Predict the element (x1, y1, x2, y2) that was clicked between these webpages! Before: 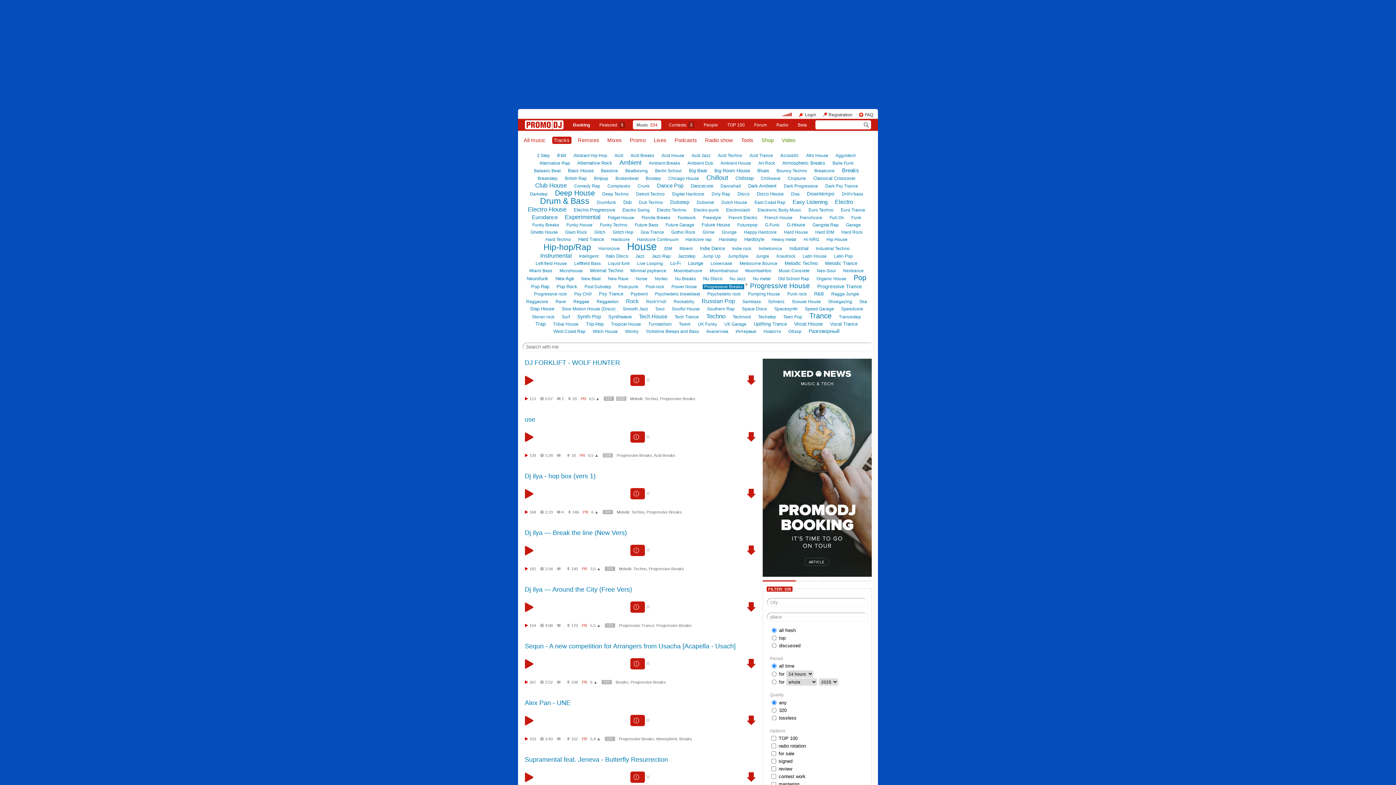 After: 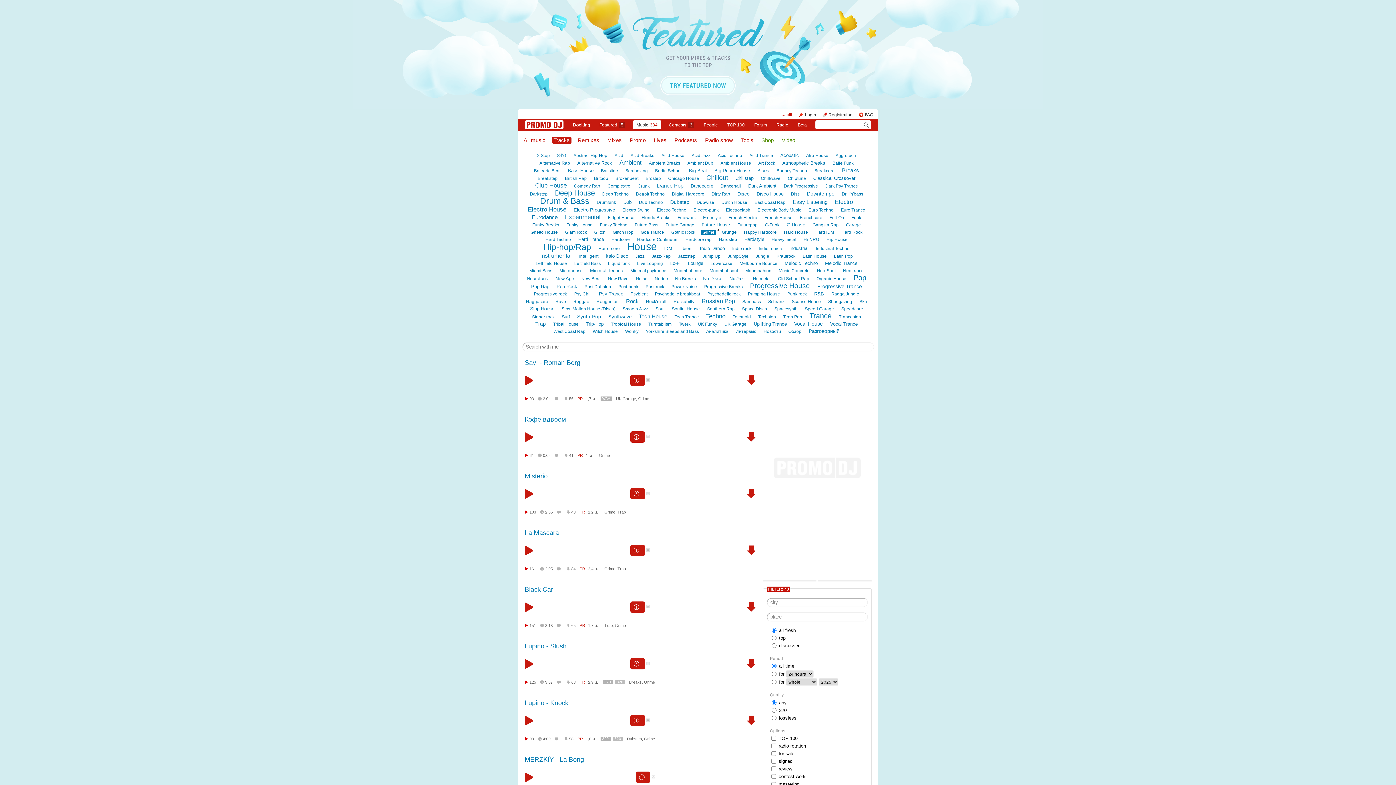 Action: bbox: (701, 229, 716, 234) label: Grime